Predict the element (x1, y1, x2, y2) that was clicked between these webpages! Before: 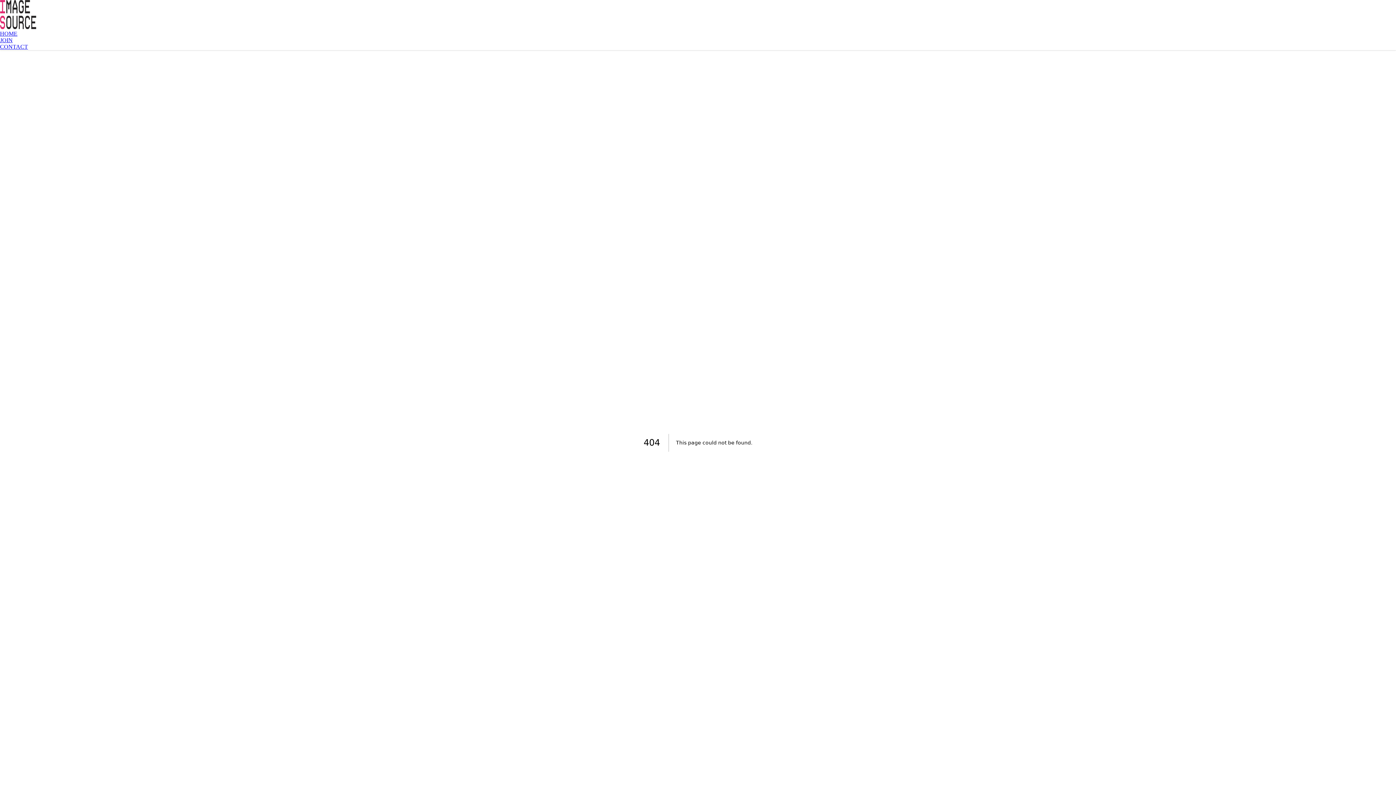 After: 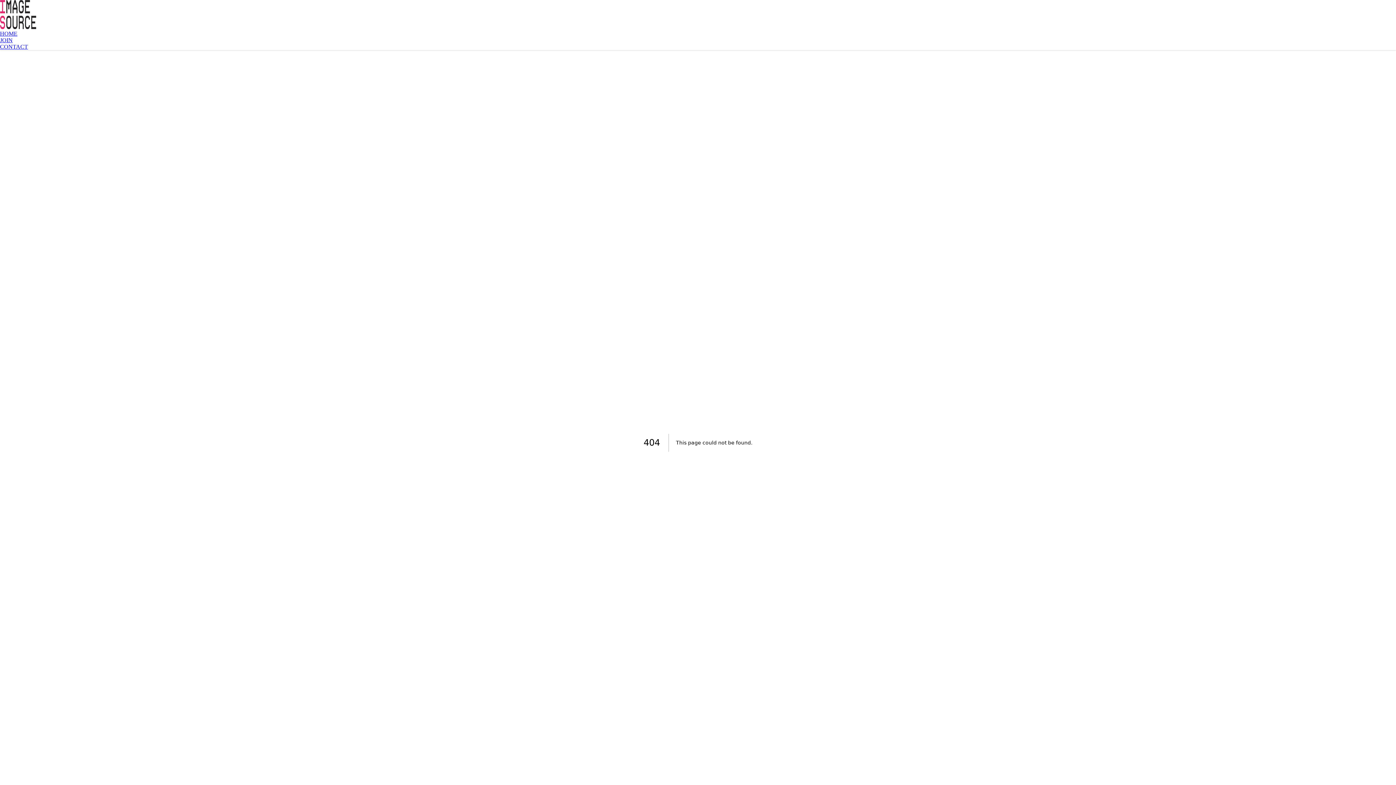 Action: bbox: (0, 43, 28, 49) label: CONTACT